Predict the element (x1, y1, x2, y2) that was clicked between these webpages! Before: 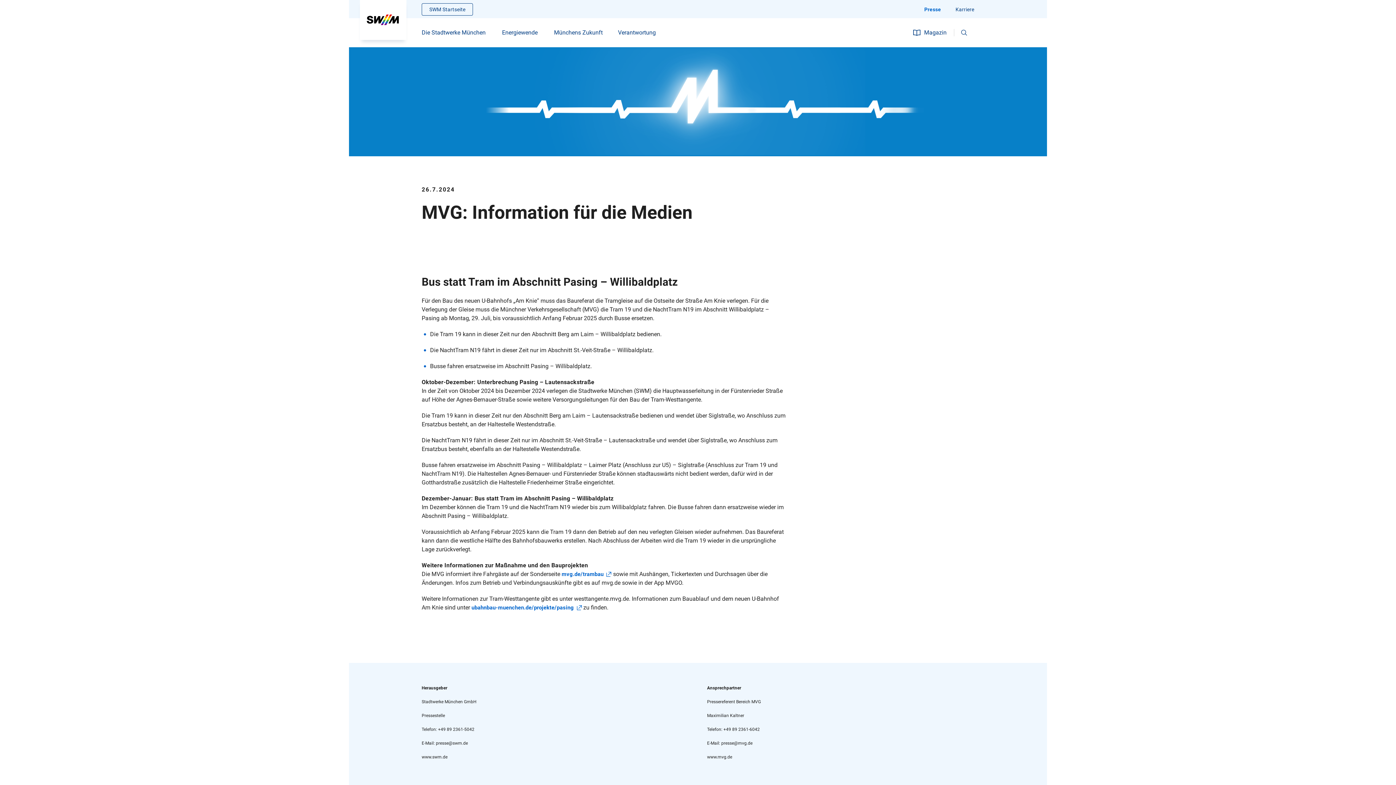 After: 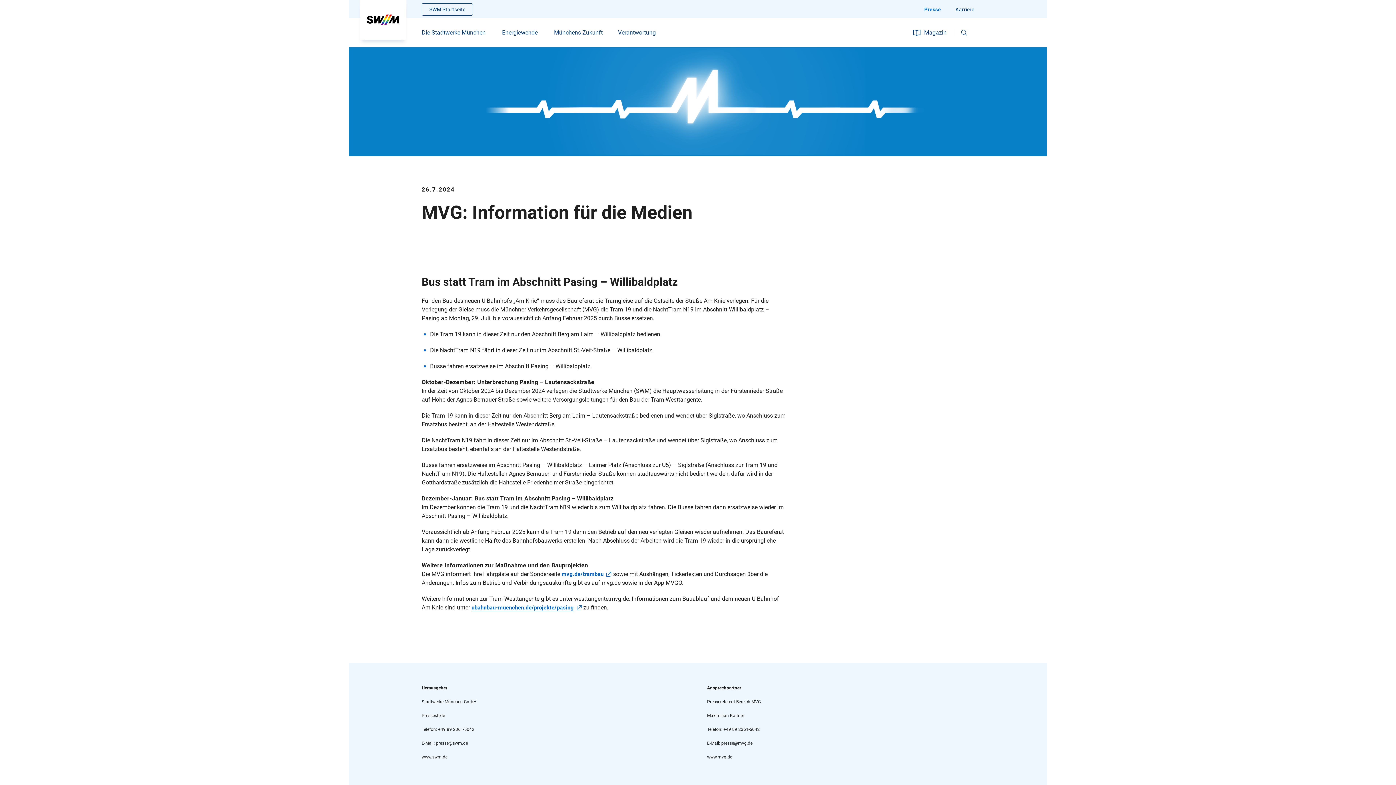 Action: label: ubahnbau-muenchen.de/projekte/pasing bbox: (471, 603, 582, 612)